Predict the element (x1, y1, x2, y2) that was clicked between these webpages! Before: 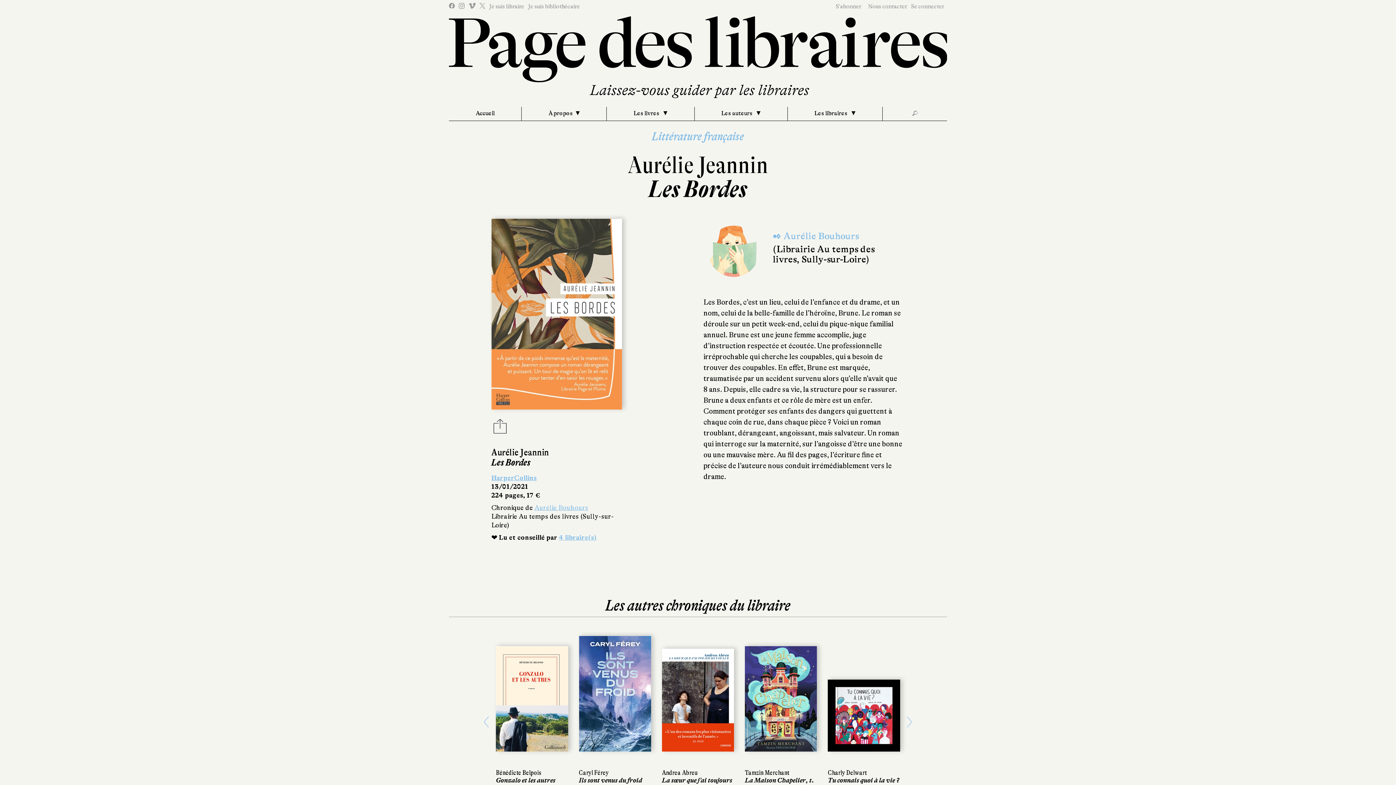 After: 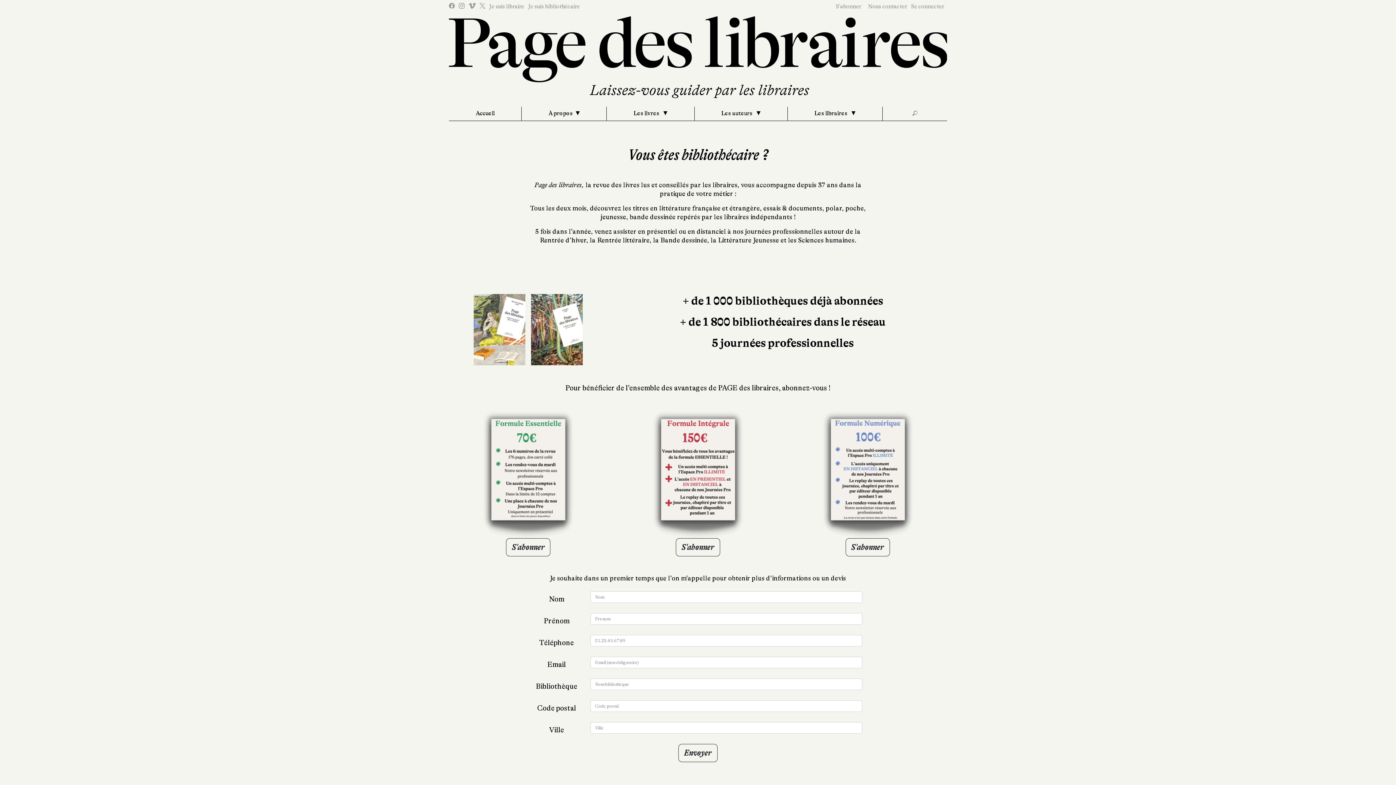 Action: bbox: (528, 2, 580, 10) label: Je suis bibliothécaire